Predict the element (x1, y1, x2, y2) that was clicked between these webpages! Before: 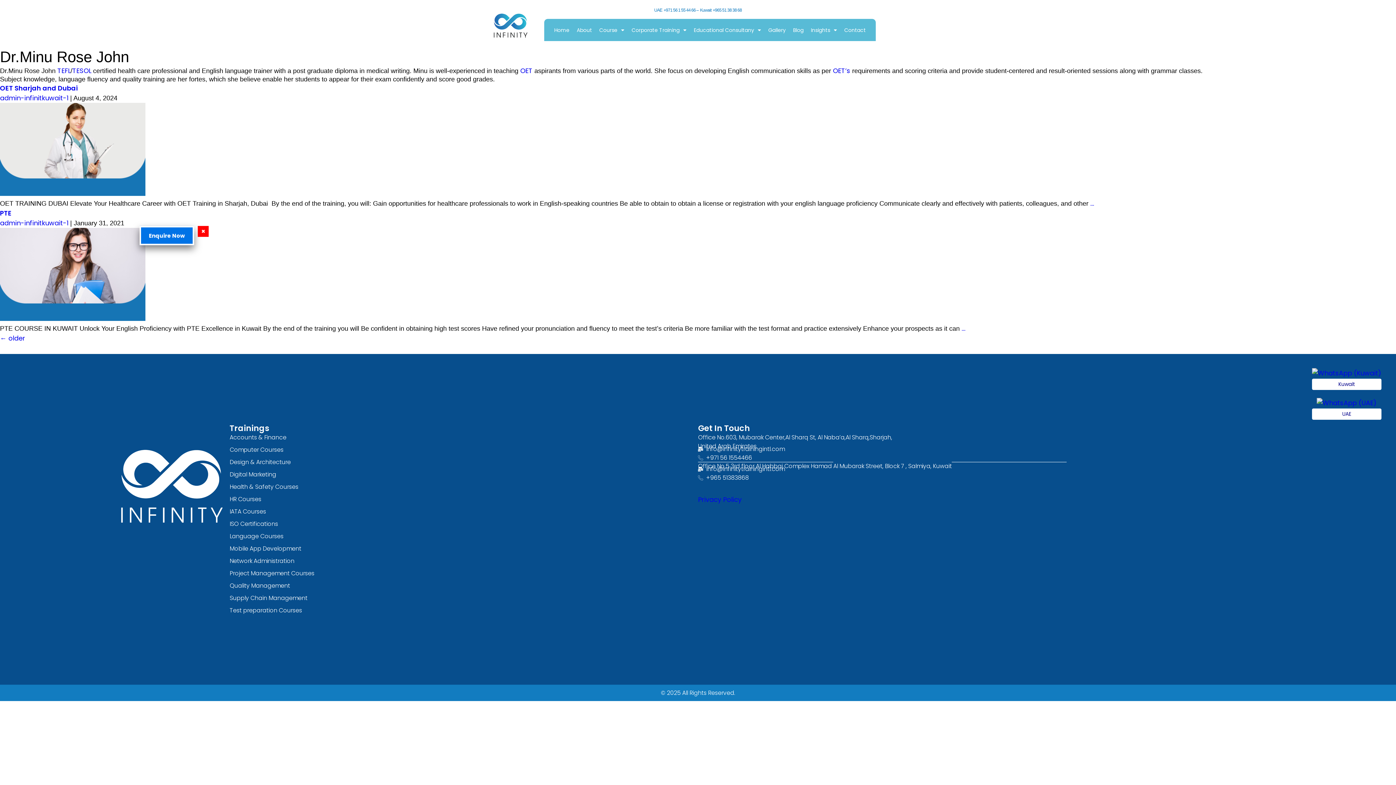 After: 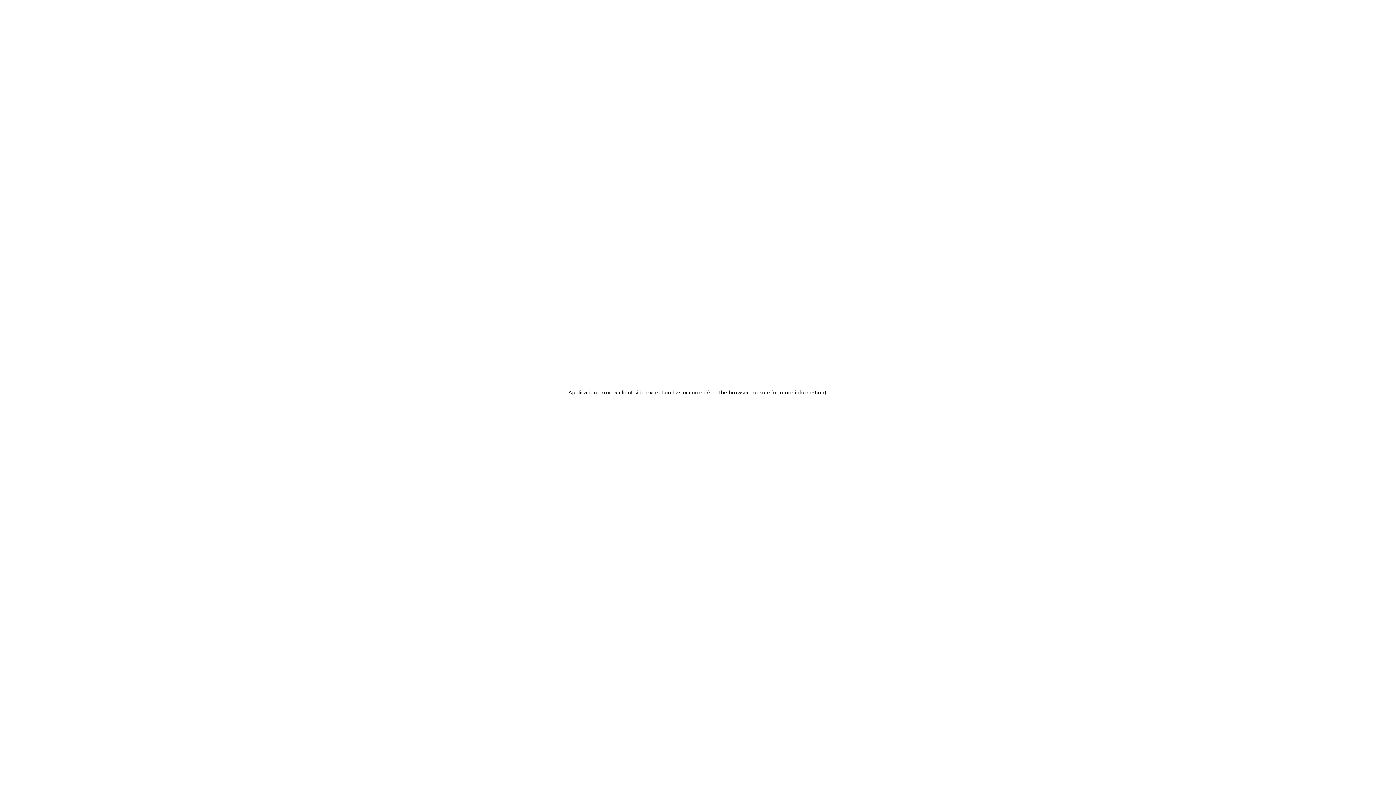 Action: label: OET’s bbox: (833, 66, 850, 75)